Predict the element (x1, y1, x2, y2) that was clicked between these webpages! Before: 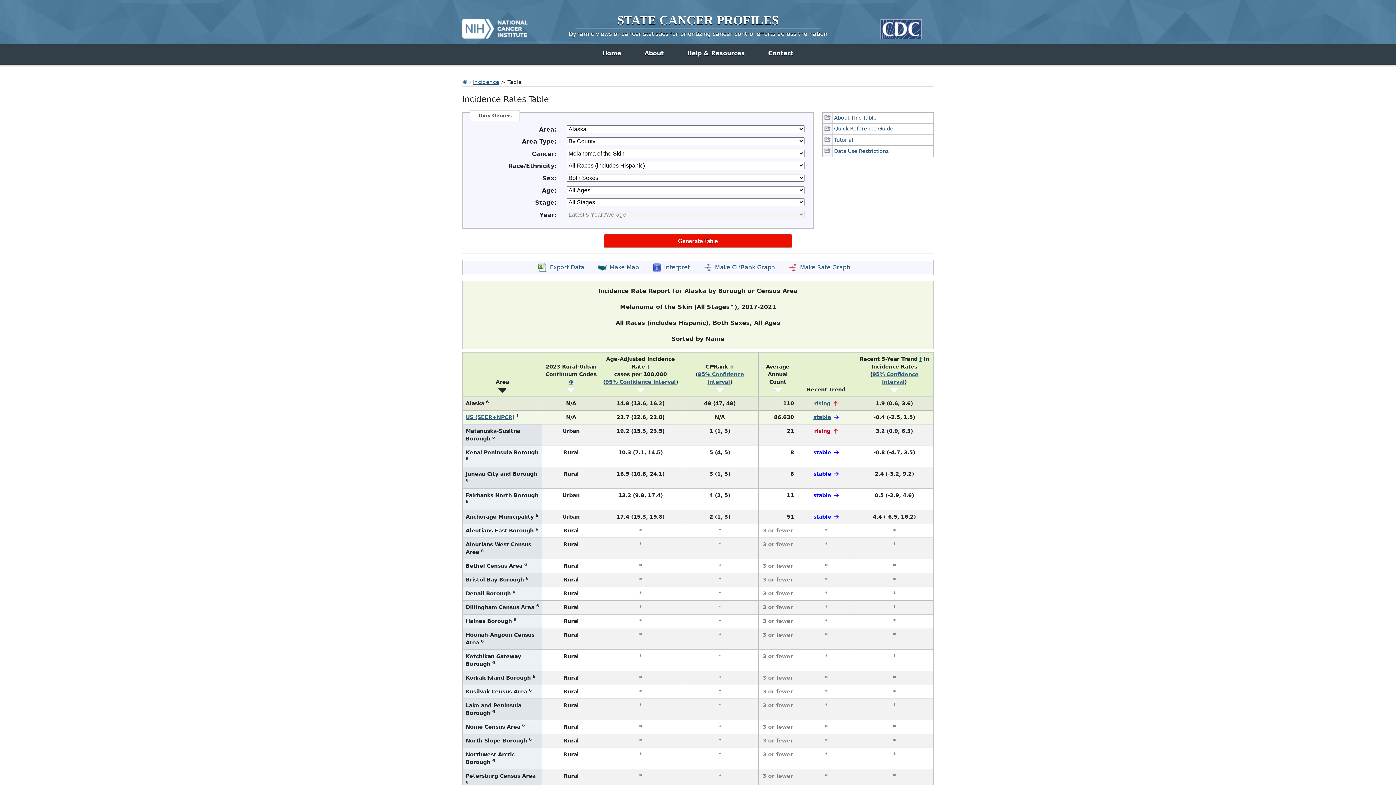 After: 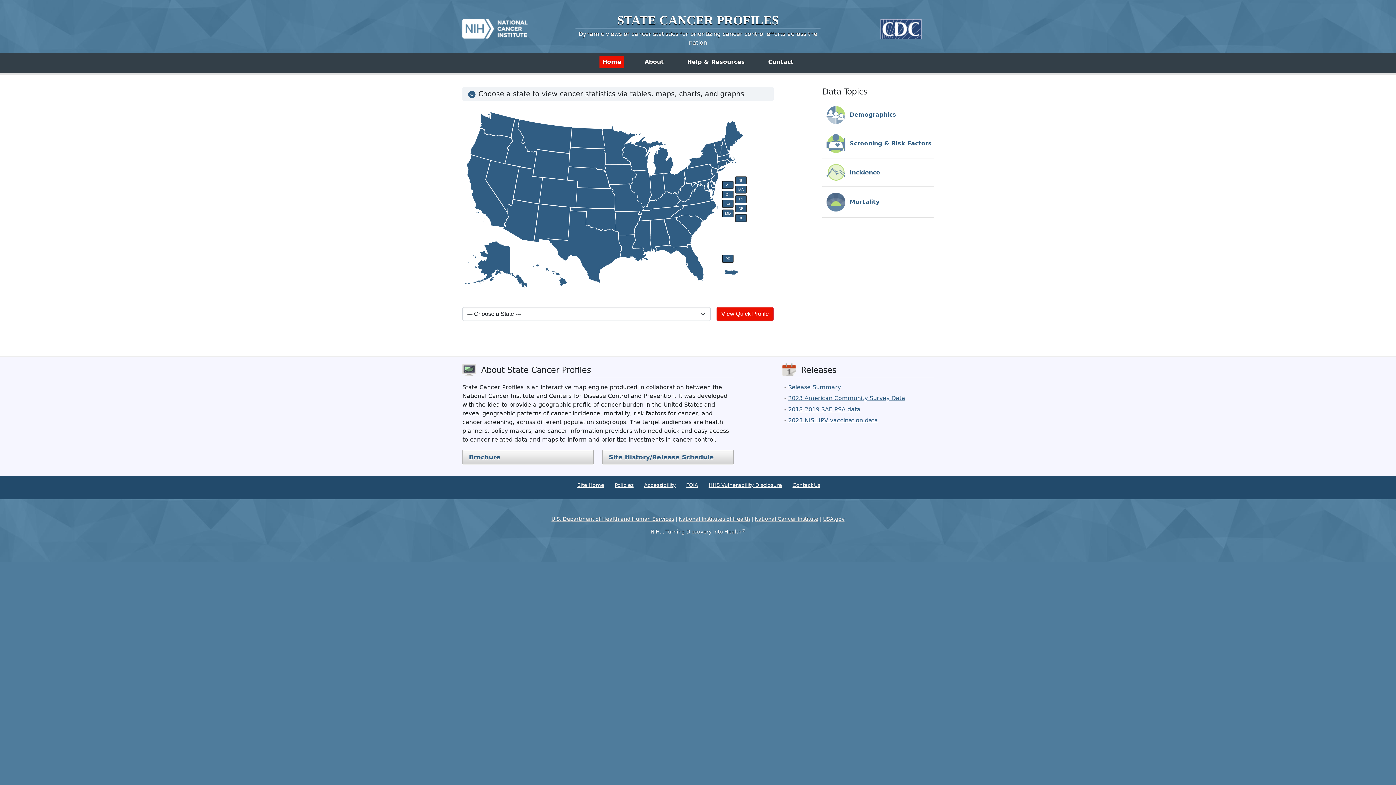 Action: label: STATE CANCER PROFILES bbox: (617, 13, 778, 26)